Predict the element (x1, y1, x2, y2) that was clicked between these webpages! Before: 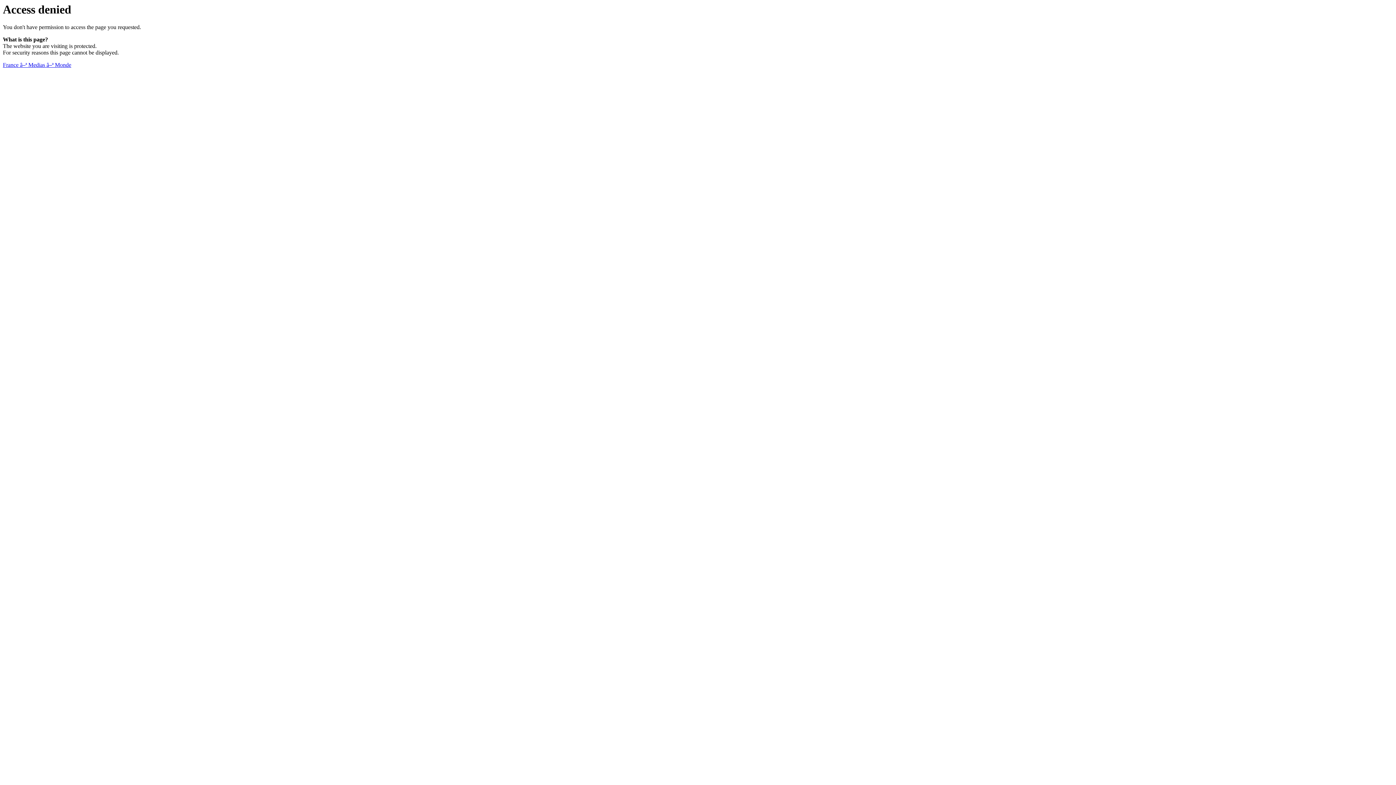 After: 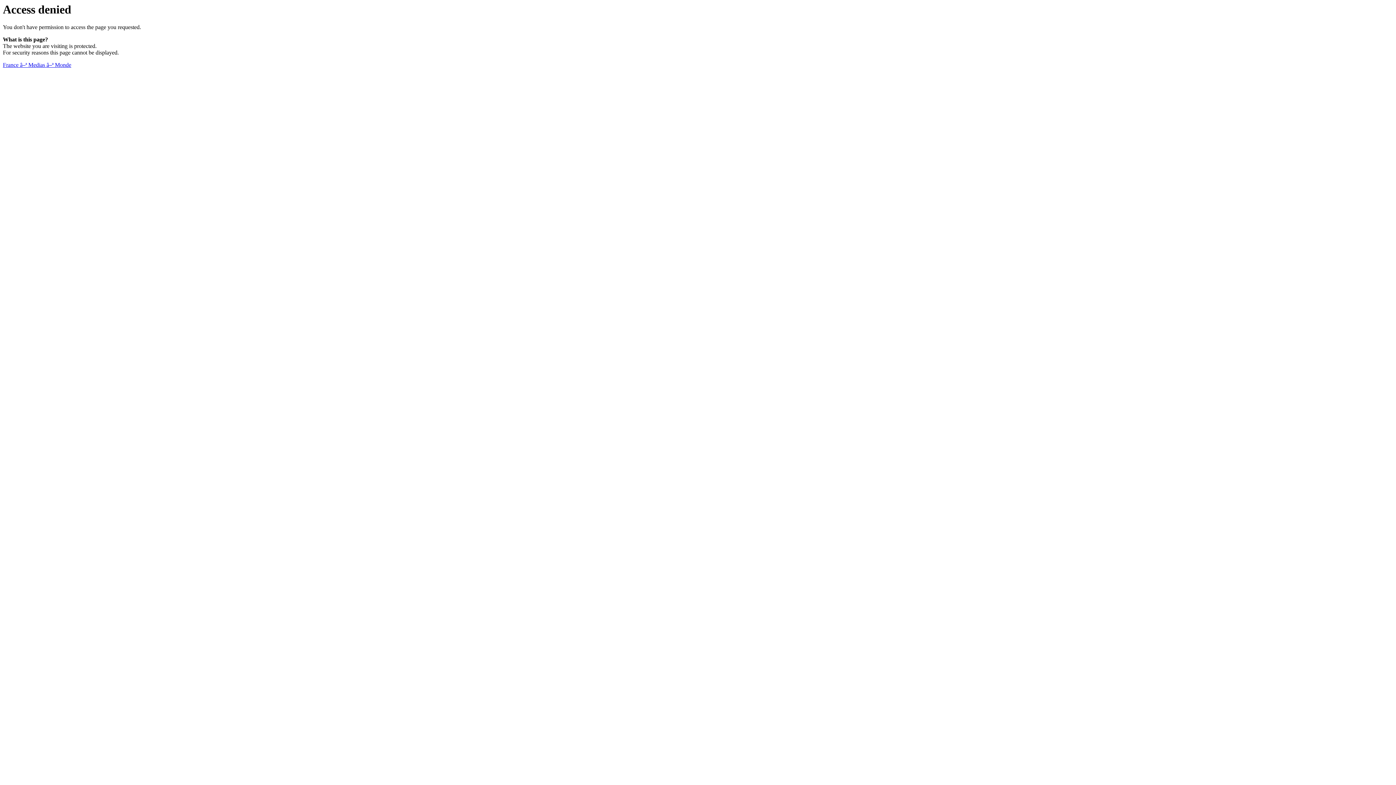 Action: label: France â–ª Medias â–ª Monde bbox: (2, 61, 71, 68)